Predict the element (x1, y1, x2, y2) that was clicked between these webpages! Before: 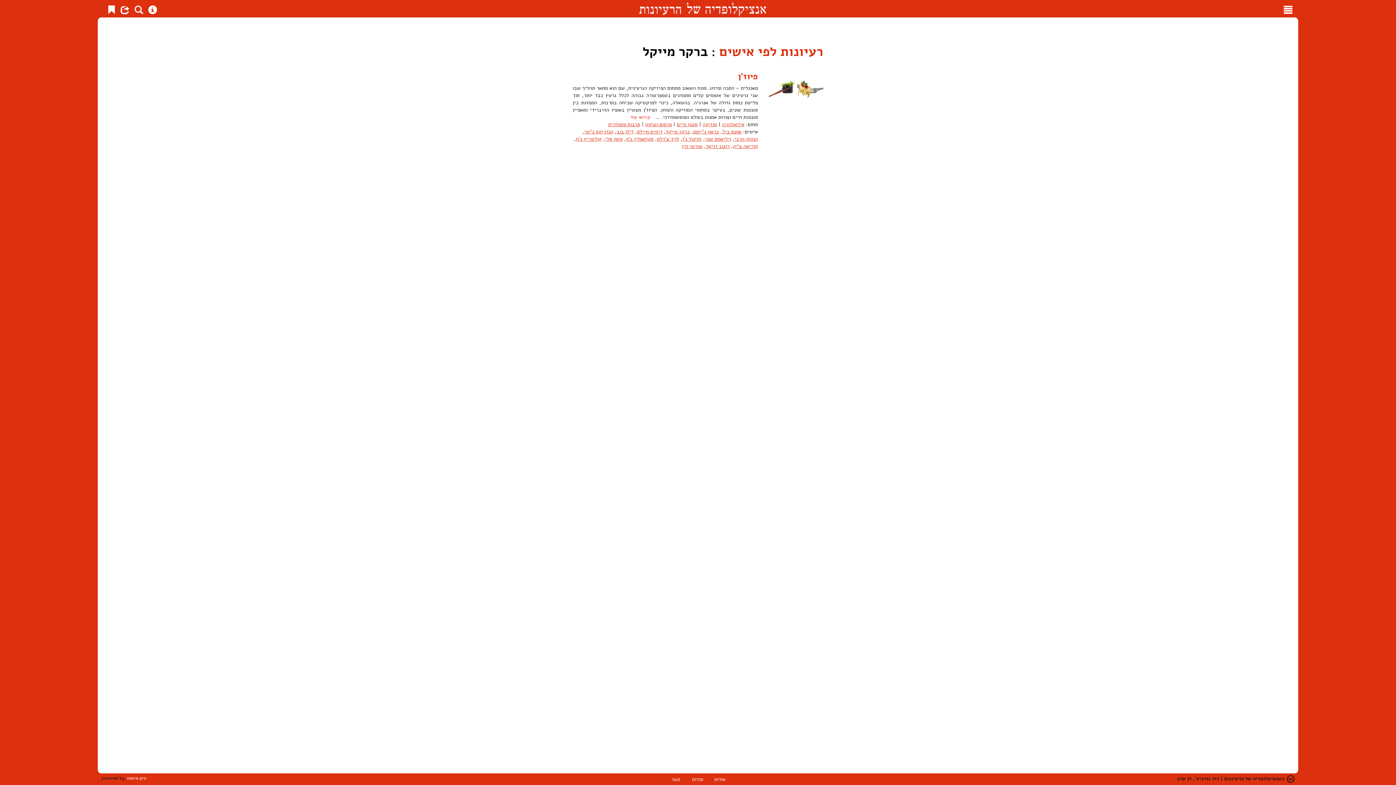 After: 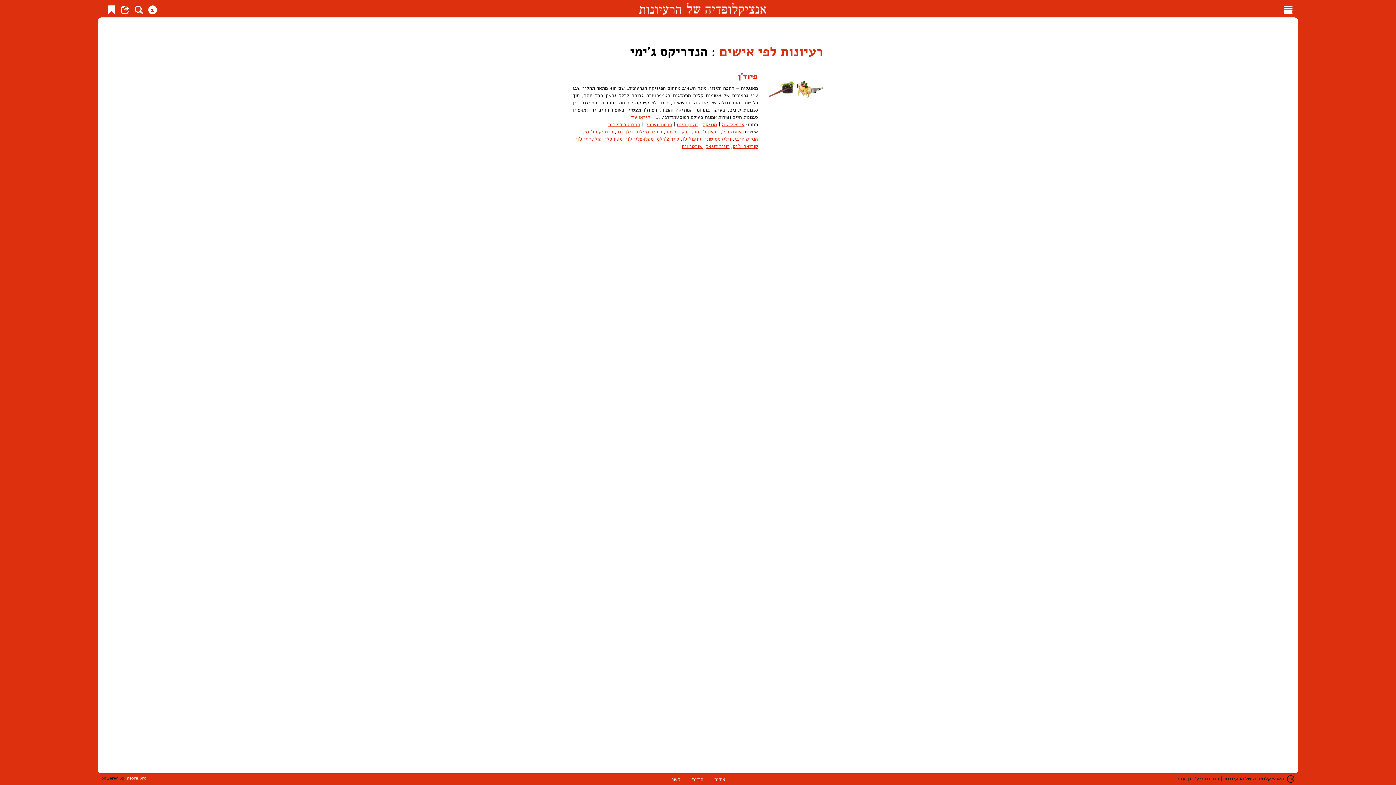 Action: label: הנדריקס ג'ימי bbox: (584, 128, 613, 135)